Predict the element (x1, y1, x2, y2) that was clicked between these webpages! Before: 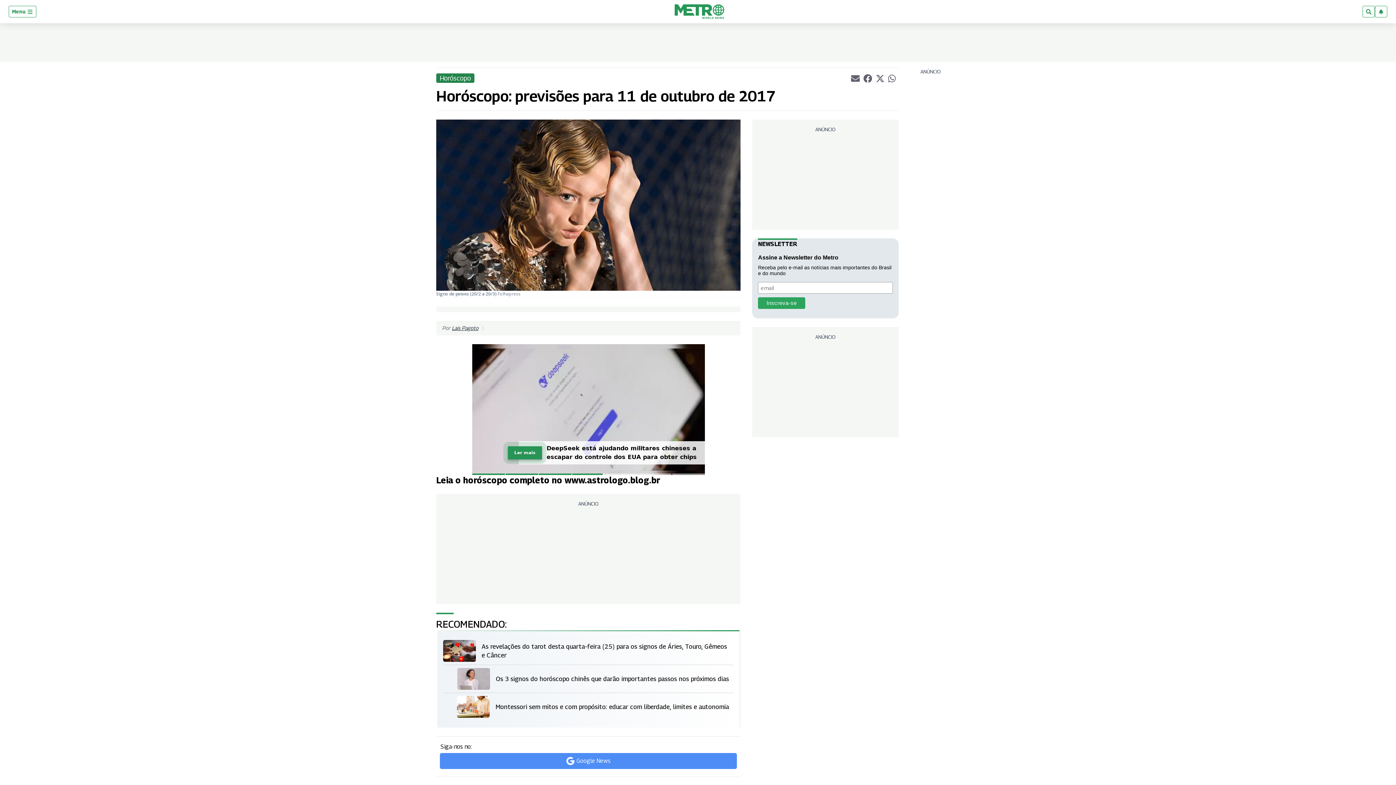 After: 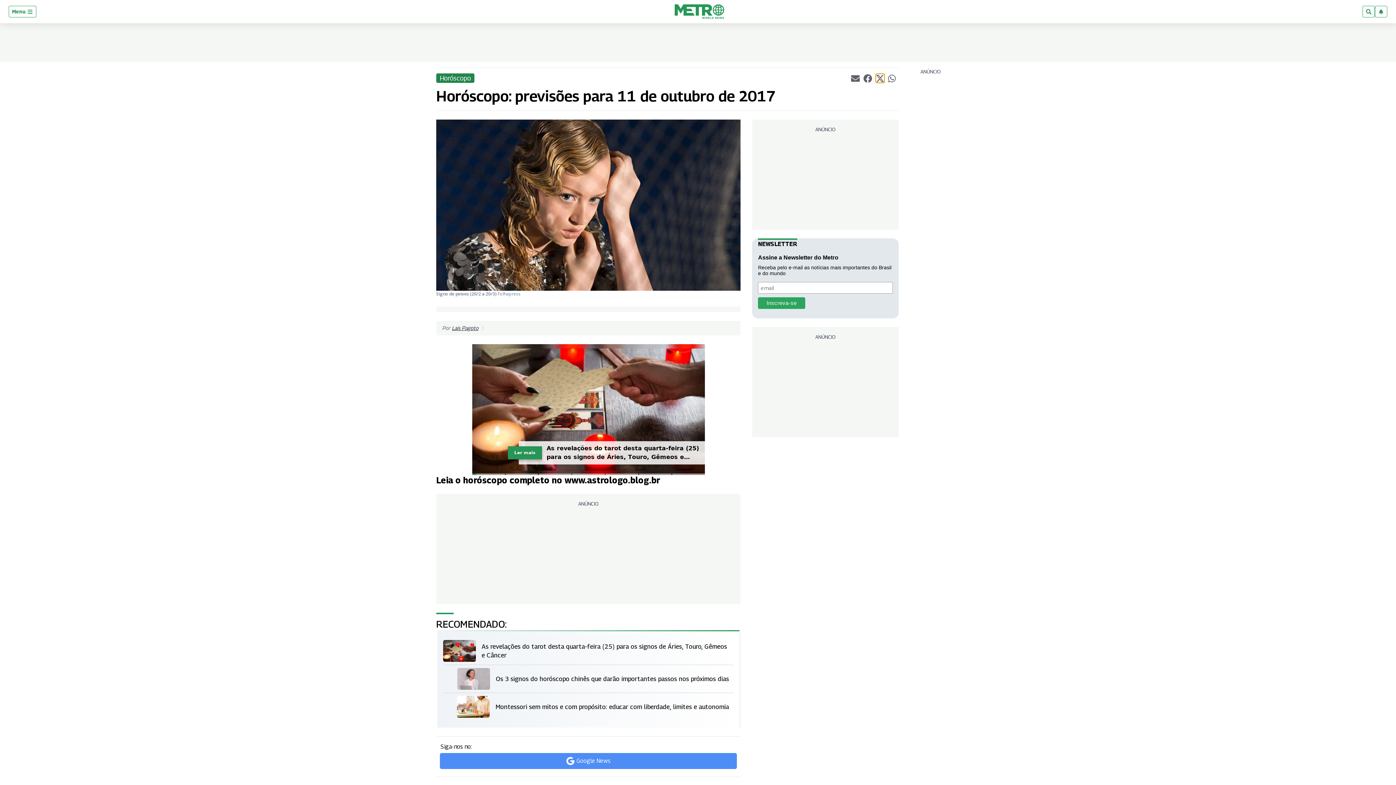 Action: label: Partilhar artigo atual no Twitter bbox: (875, 73, 884, 82)